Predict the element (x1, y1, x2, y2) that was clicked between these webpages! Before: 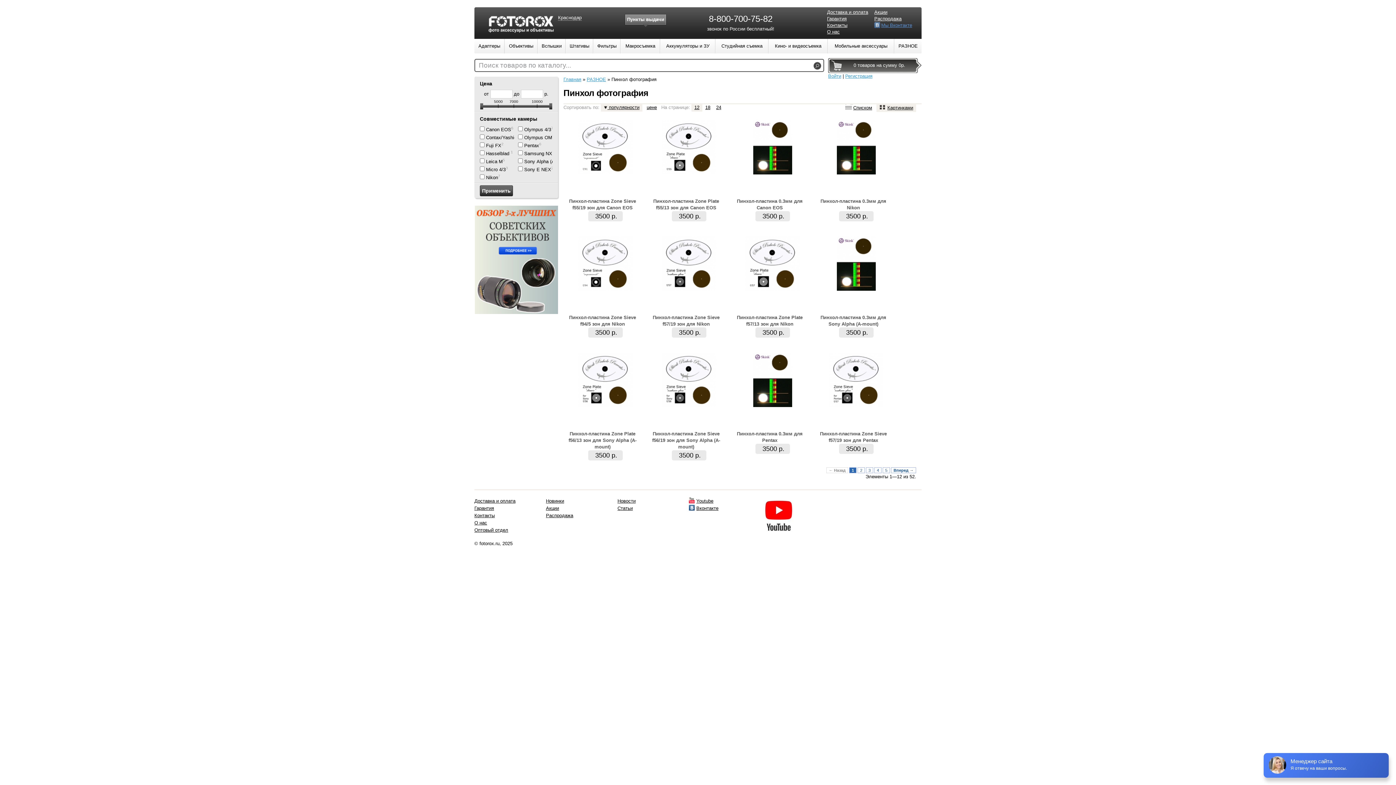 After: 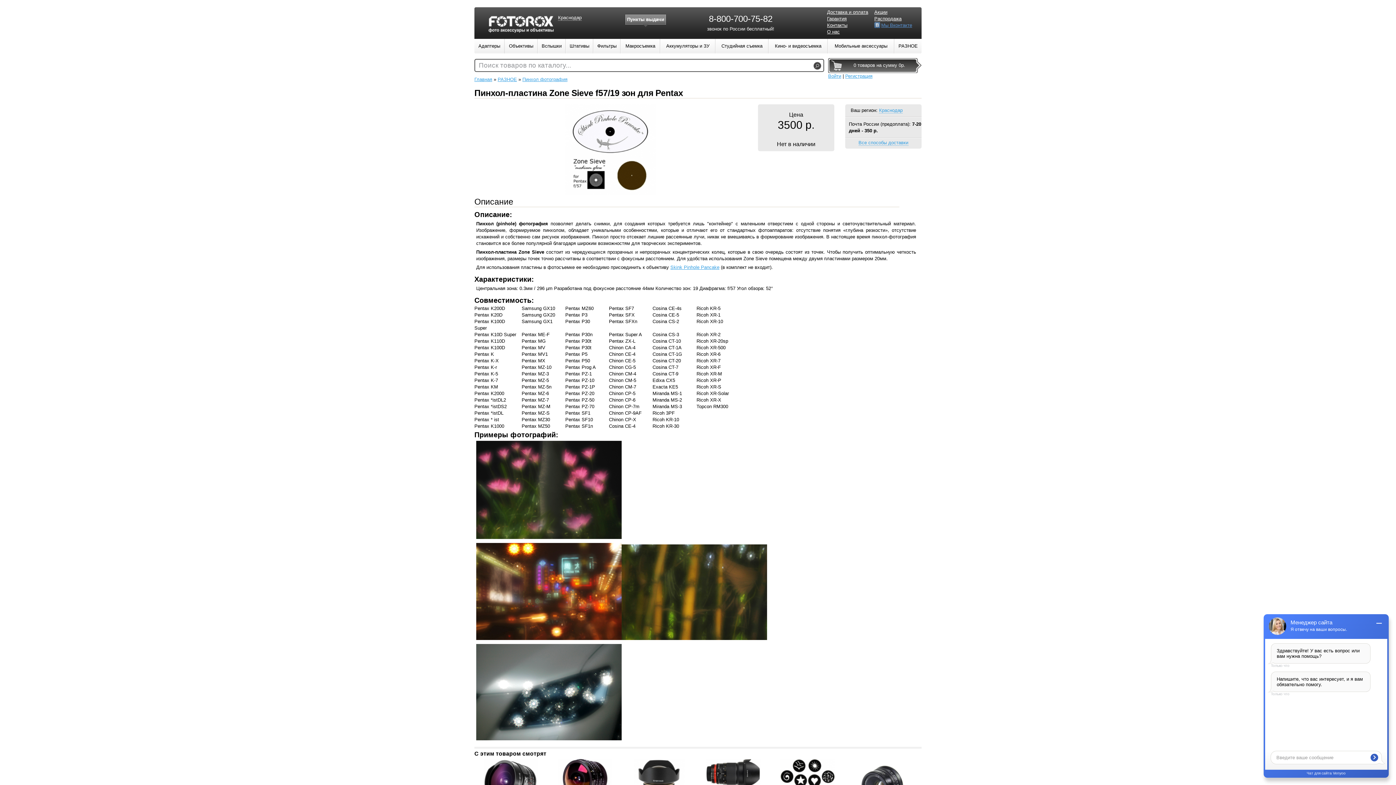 Action: bbox: (829, 402, 883, 408)